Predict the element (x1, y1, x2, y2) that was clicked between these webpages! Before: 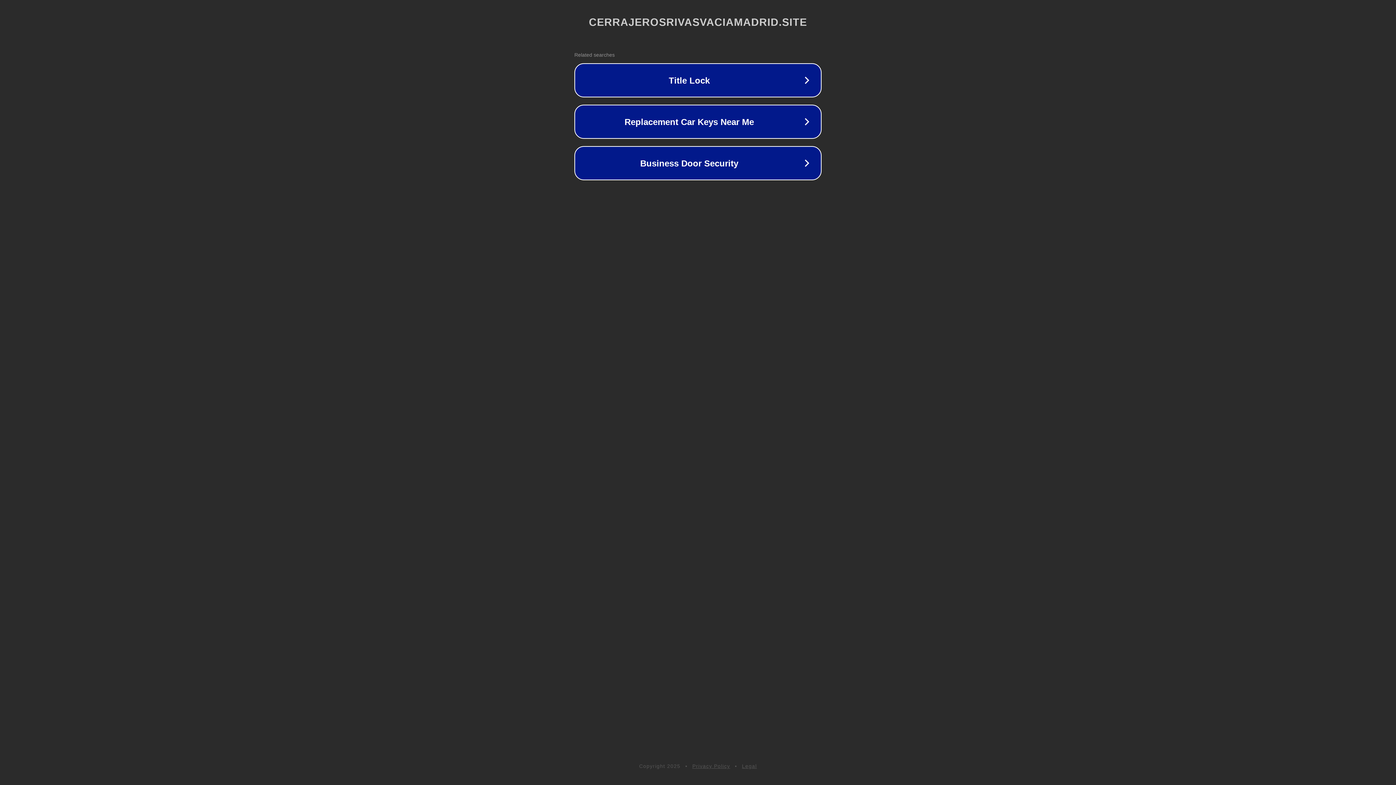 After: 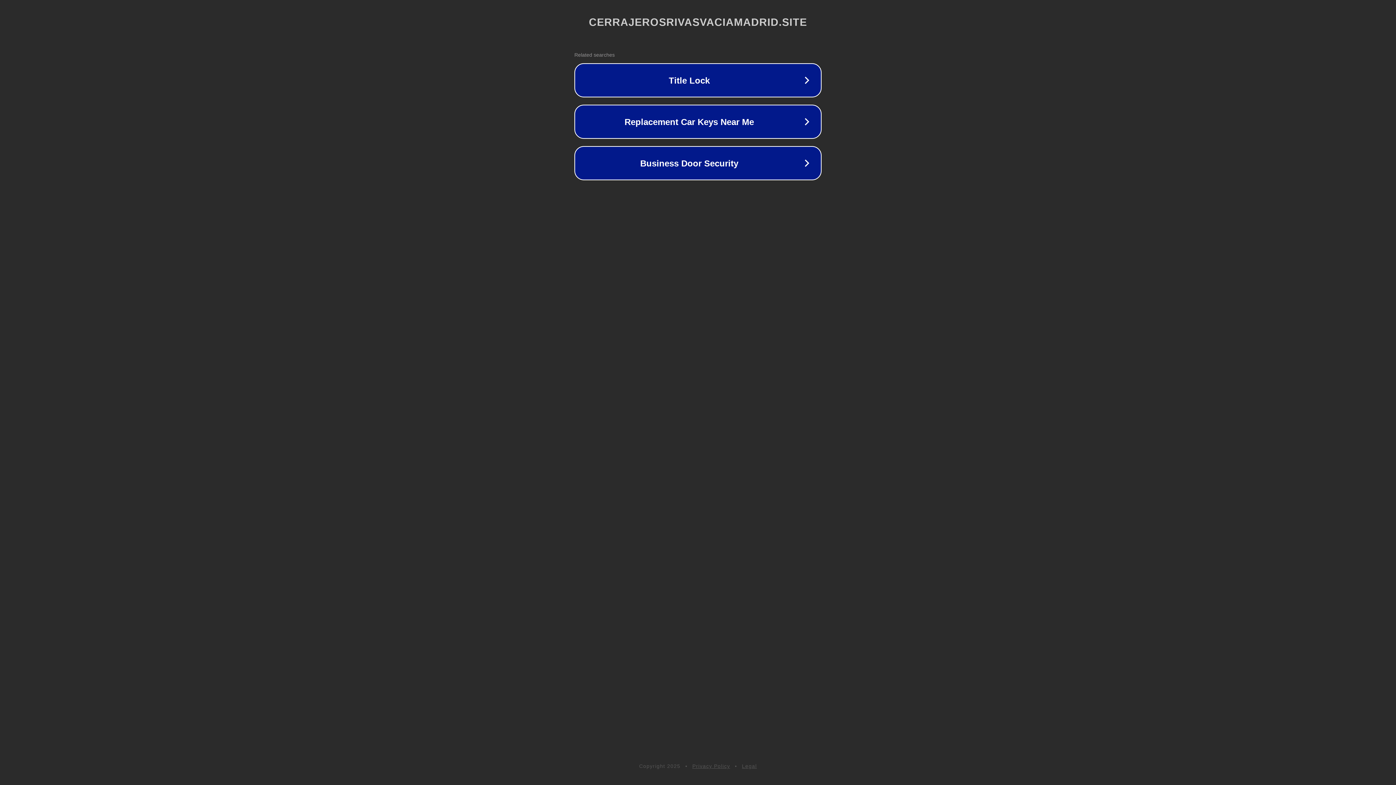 Action: bbox: (692, 763, 730, 769) label: Privacy Policy